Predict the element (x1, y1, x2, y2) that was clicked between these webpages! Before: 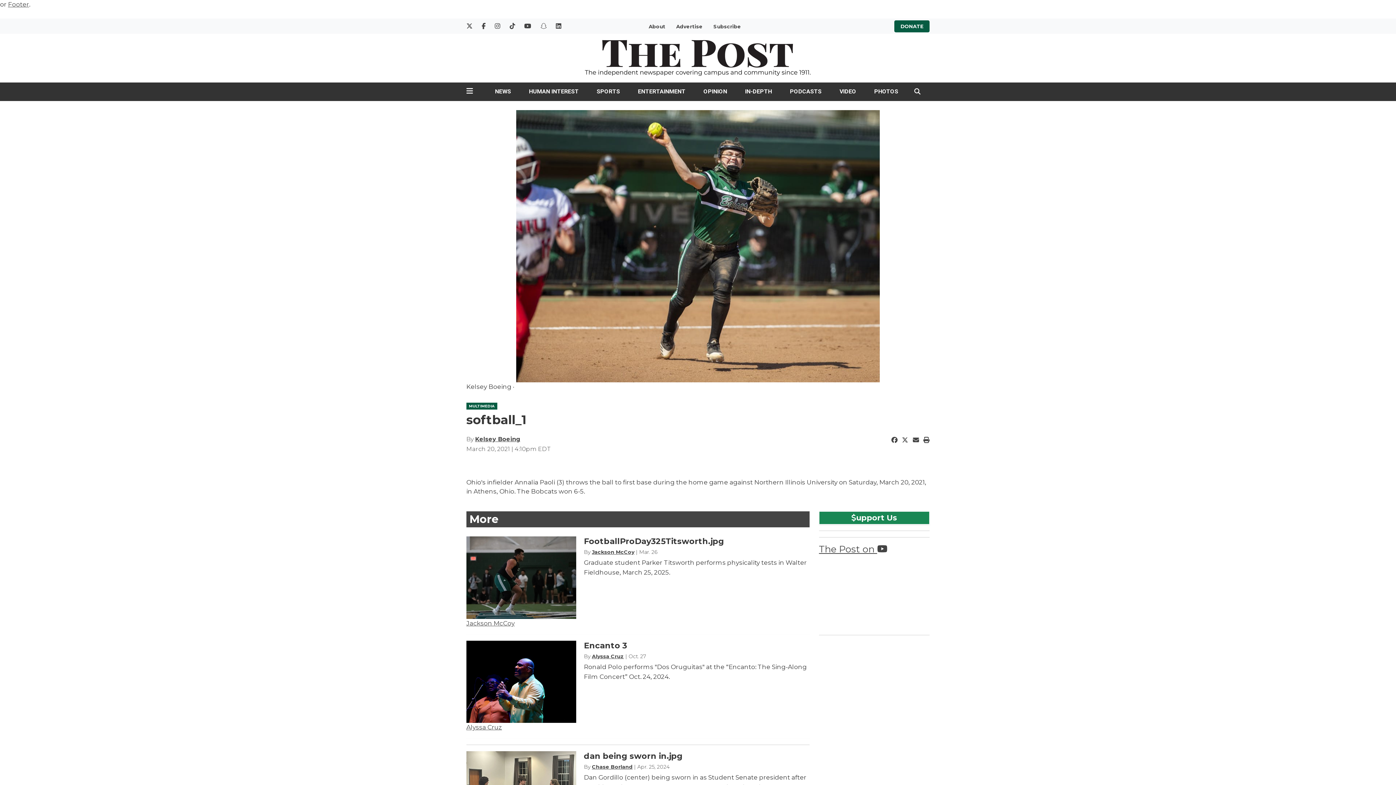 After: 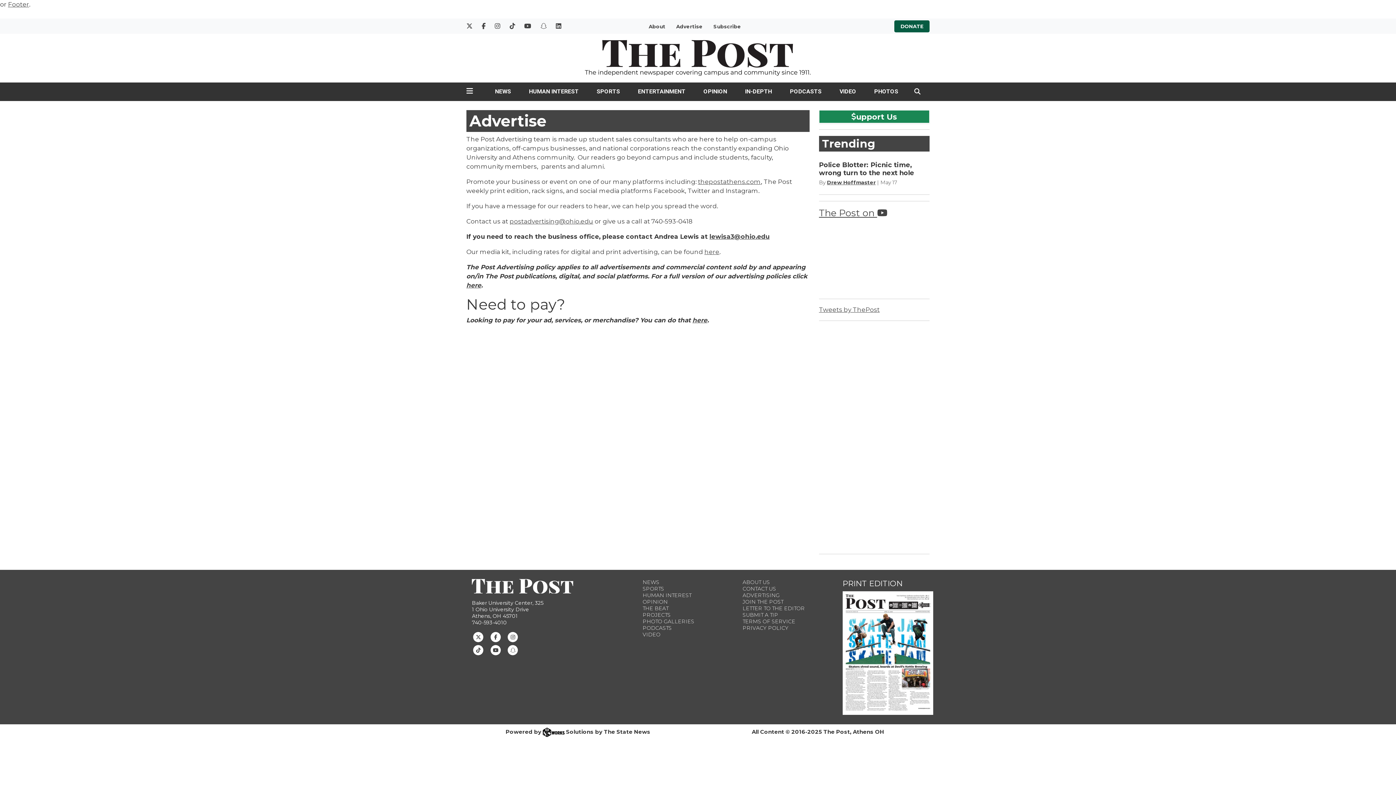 Action: bbox: (676, 23, 702, 29) label: Advertise